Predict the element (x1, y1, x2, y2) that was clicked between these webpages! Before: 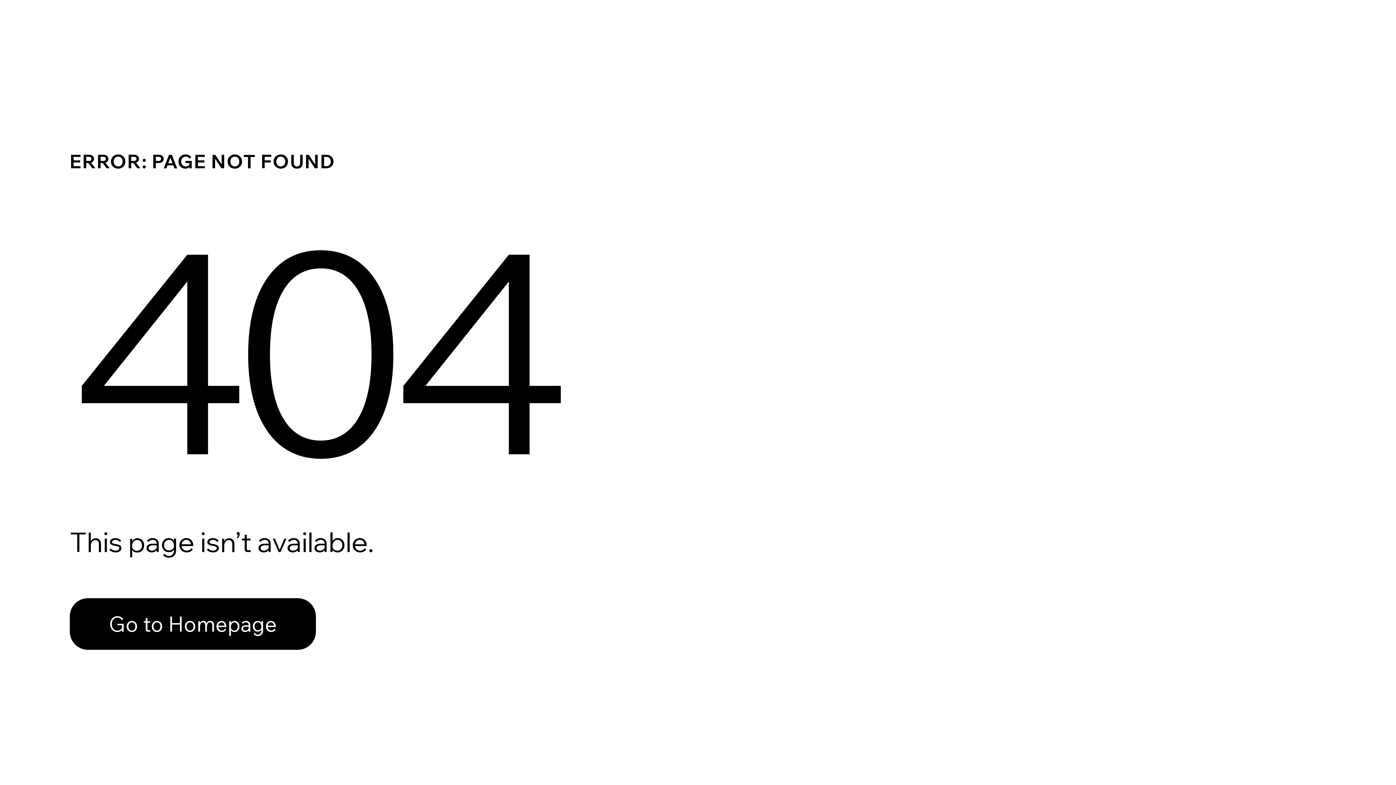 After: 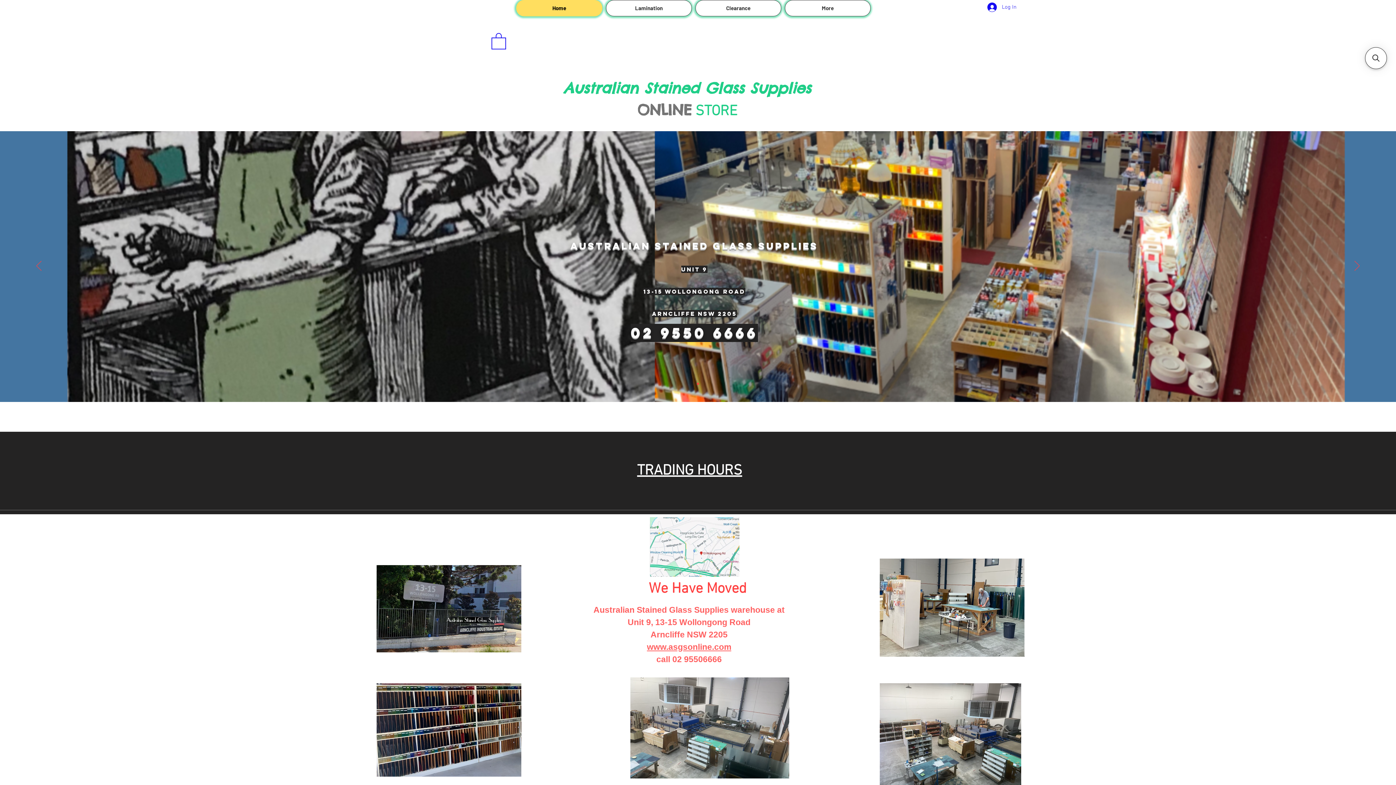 Action: bbox: (69, 582, 768, 659) label: Go to Homepage